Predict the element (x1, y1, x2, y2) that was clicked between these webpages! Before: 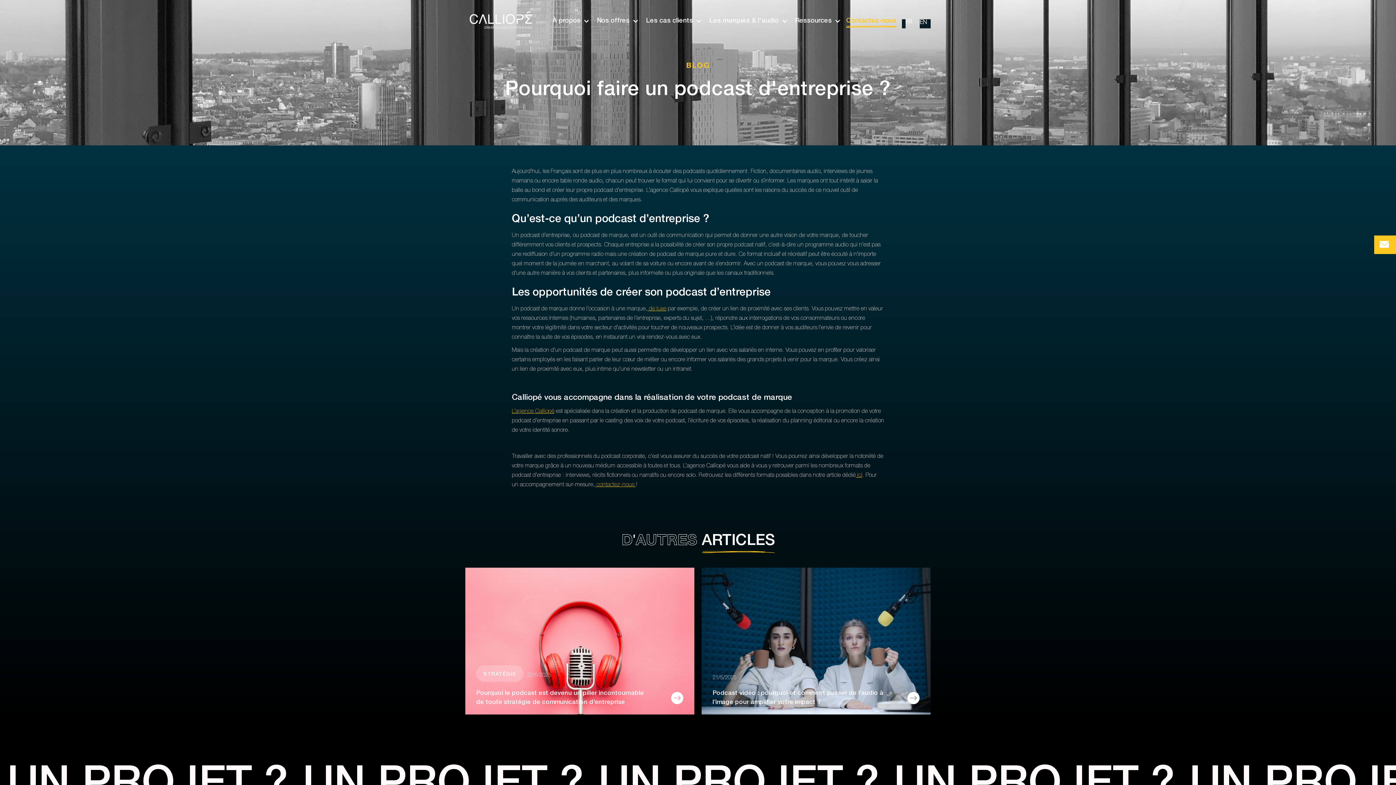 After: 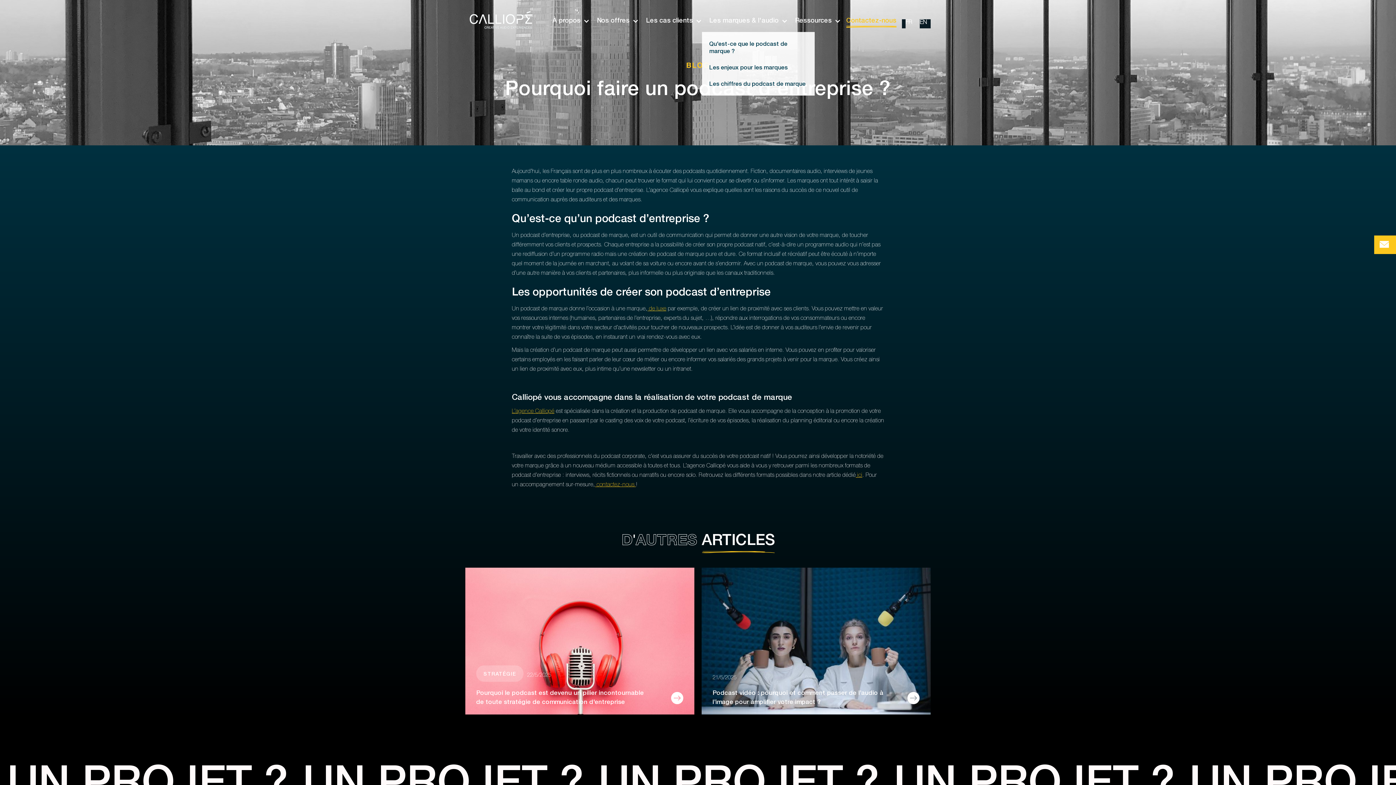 Action: bbox: (702, 10, 788, 32) label: Les marques & l'audio